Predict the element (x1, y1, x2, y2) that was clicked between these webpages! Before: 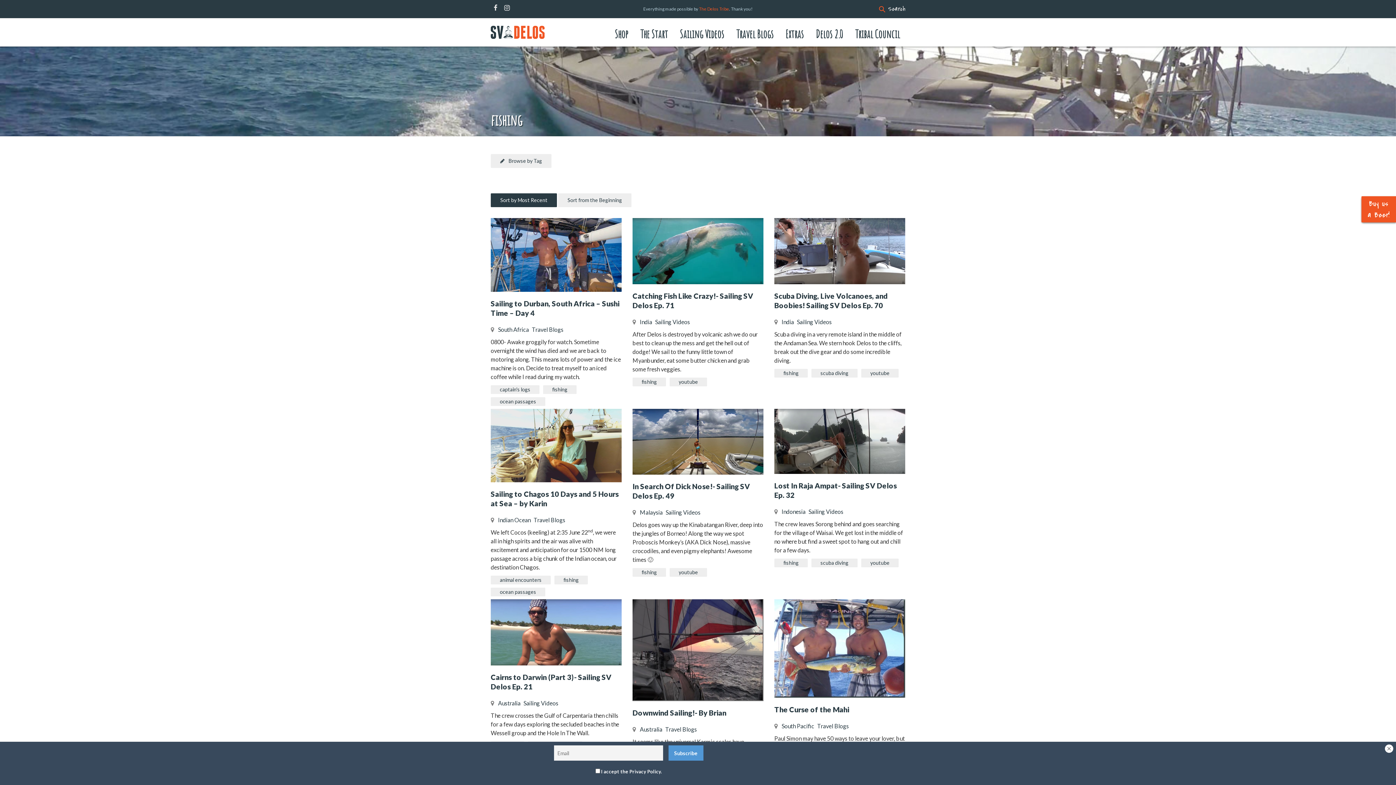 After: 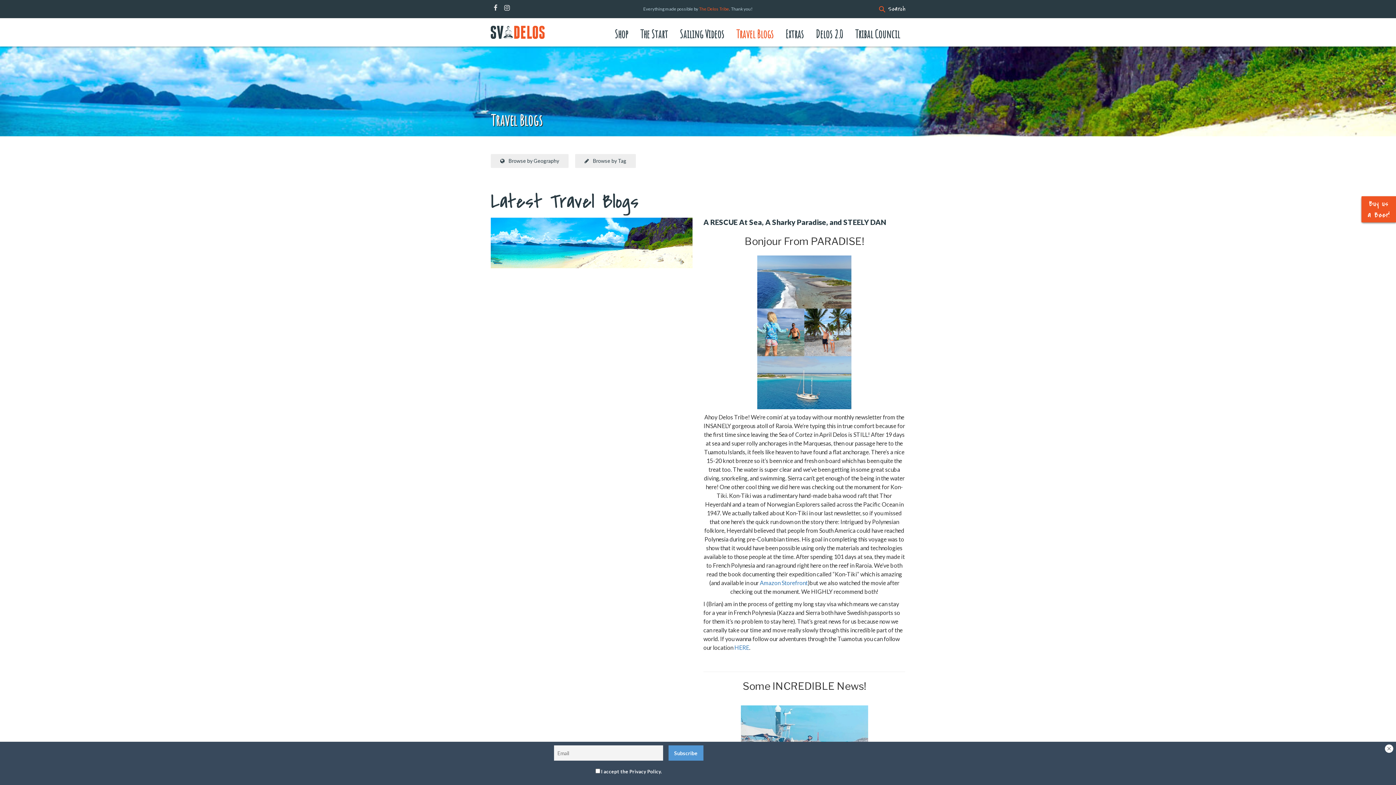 Action: label: Travel Blogs bbox: (532, 325, 563, 334)